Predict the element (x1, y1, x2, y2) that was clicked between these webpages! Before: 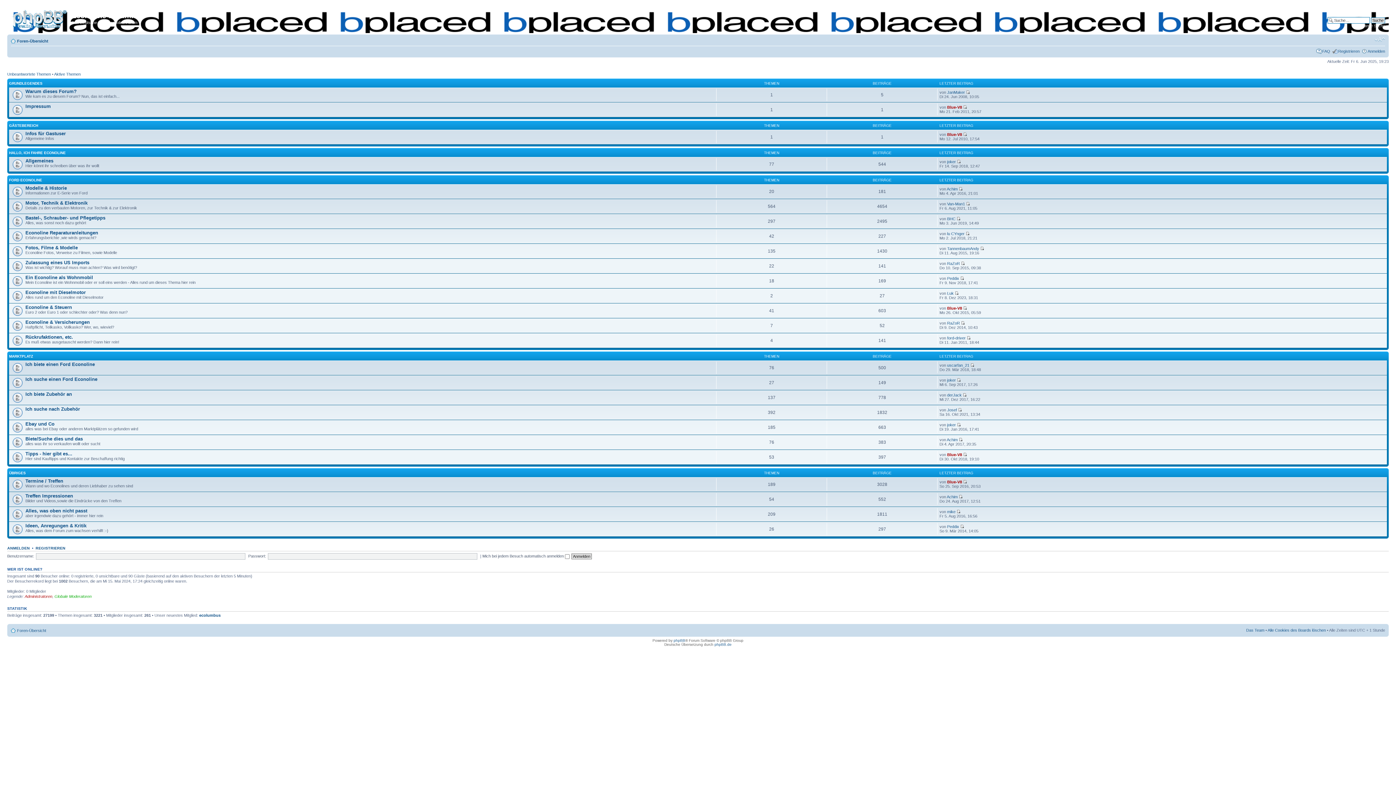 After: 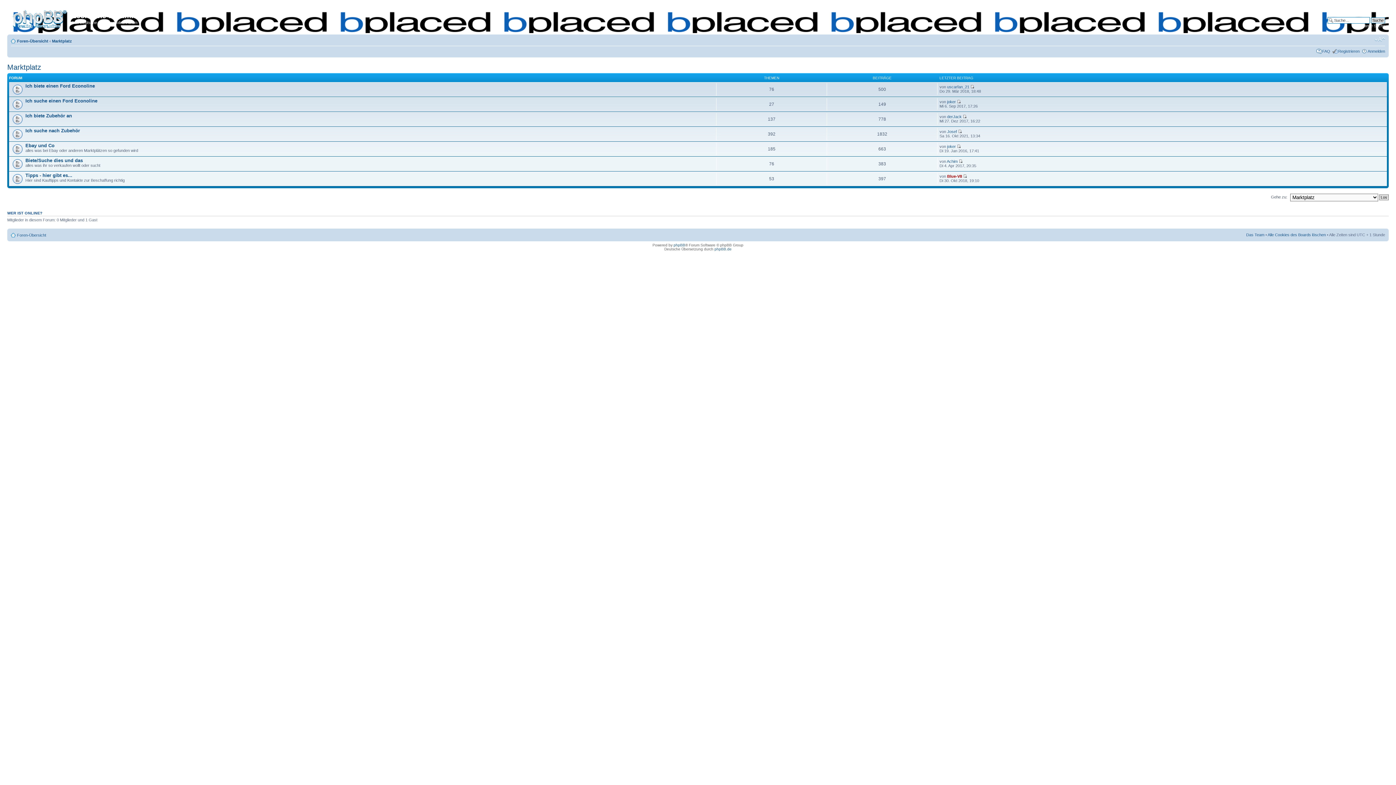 Action: label: MARKTPLATZ bbox: (9, 354, 33, 358)